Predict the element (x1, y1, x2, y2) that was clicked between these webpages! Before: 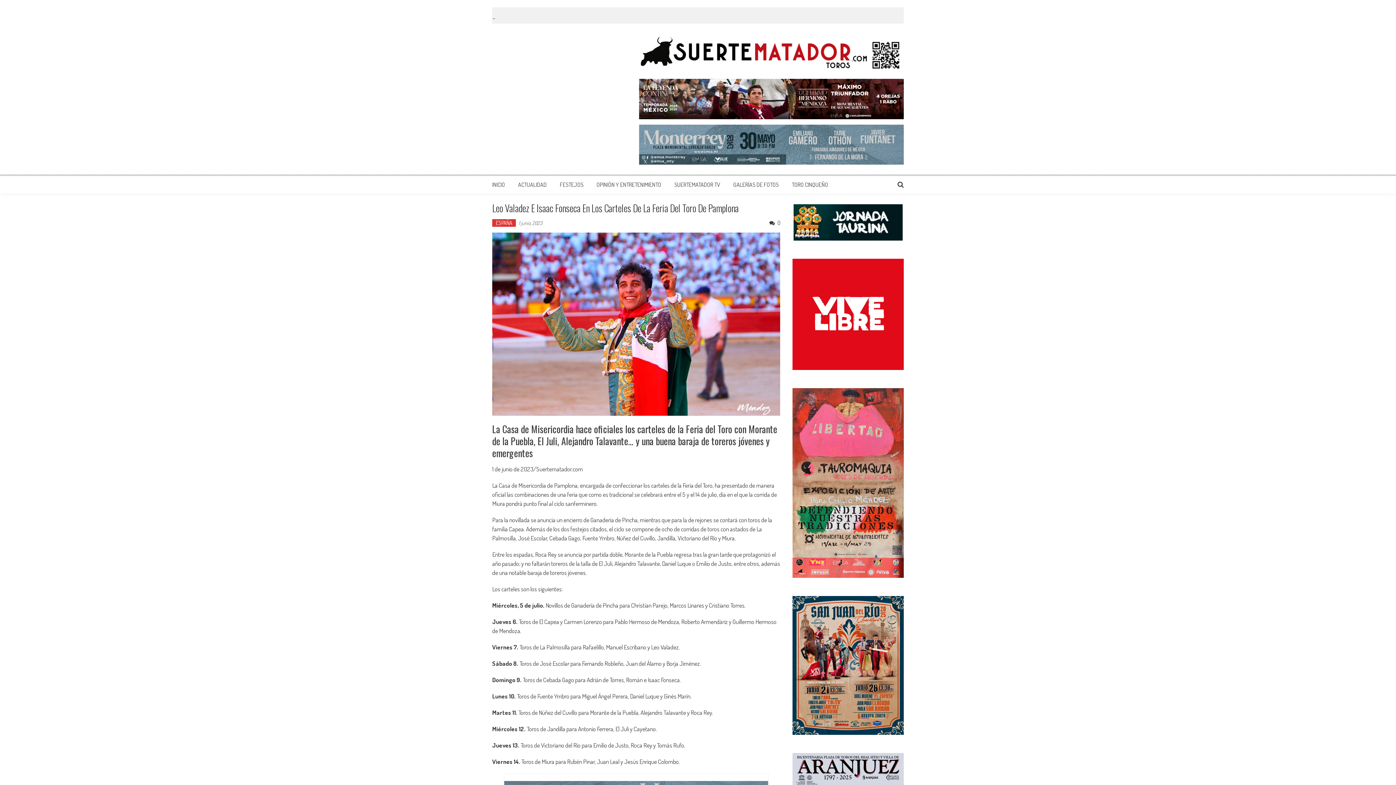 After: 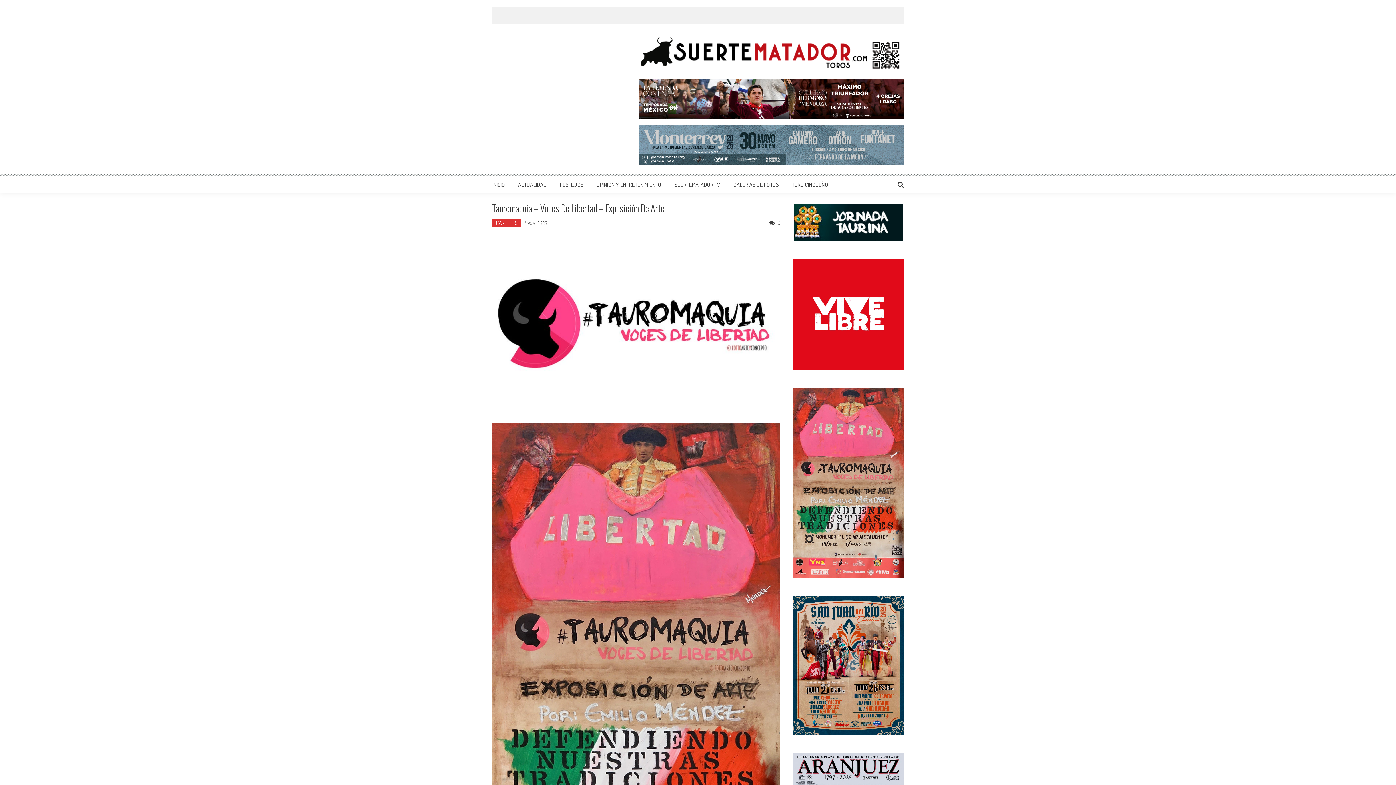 Action: bbox: (792, 388, 904, 578)